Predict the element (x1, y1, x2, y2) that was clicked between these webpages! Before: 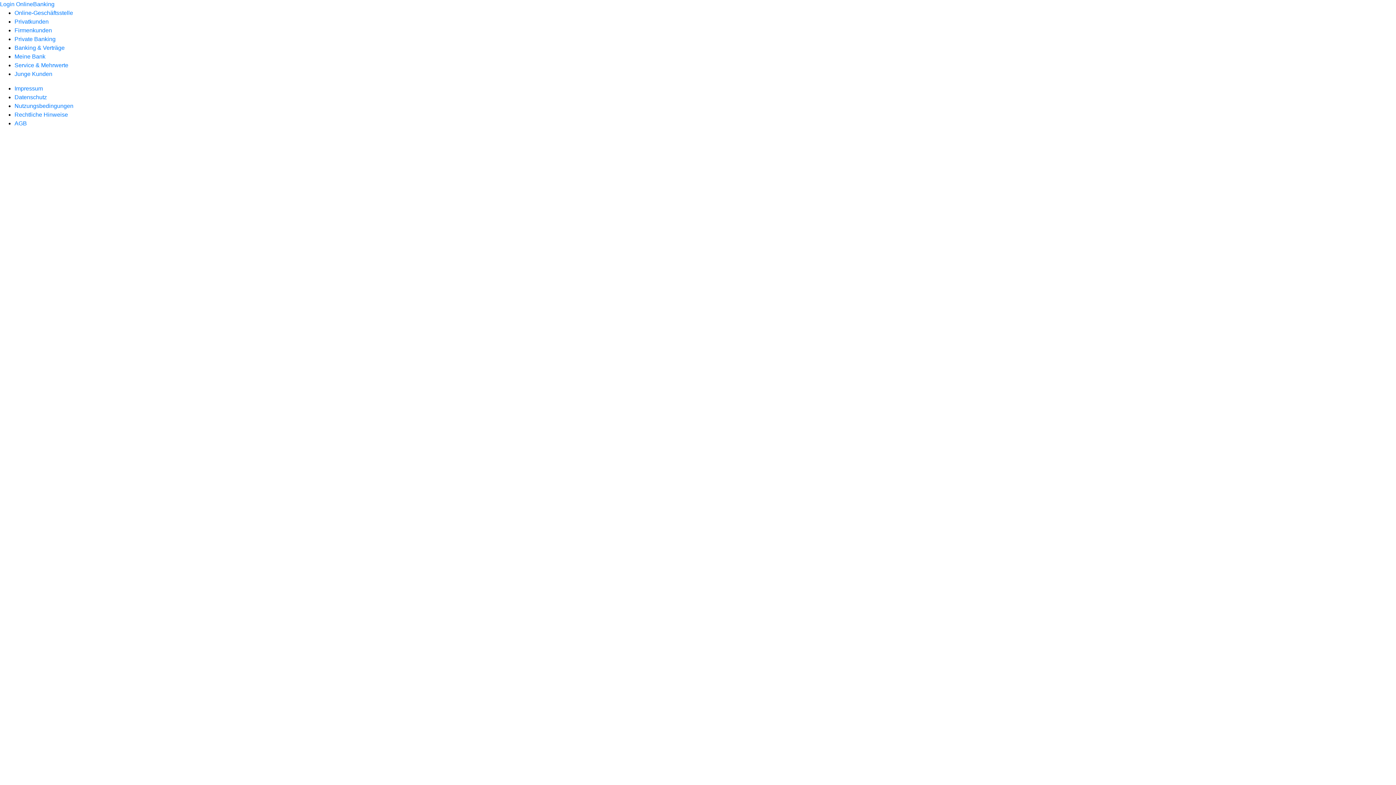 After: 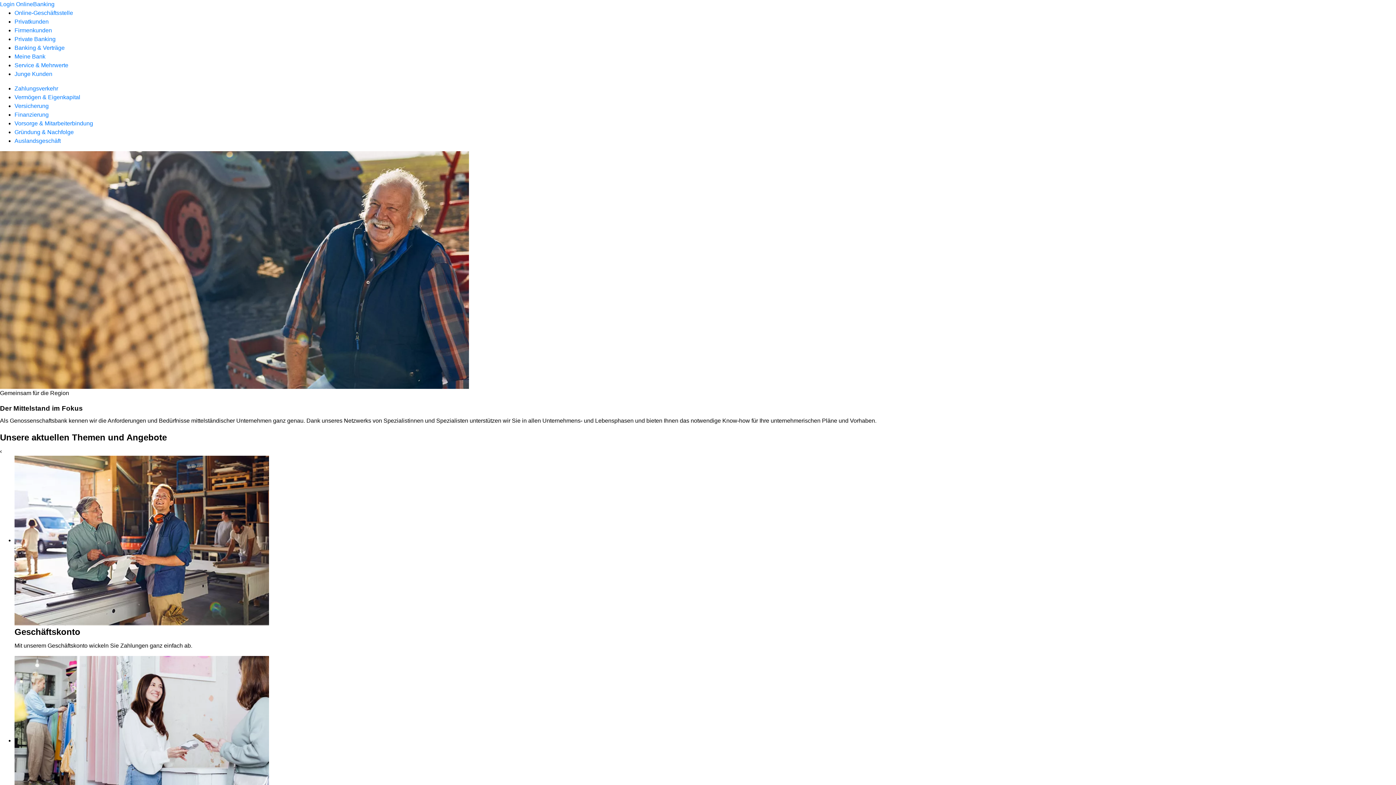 Action: bbox: (14, 27, 52, 33) label: Firmenkunden